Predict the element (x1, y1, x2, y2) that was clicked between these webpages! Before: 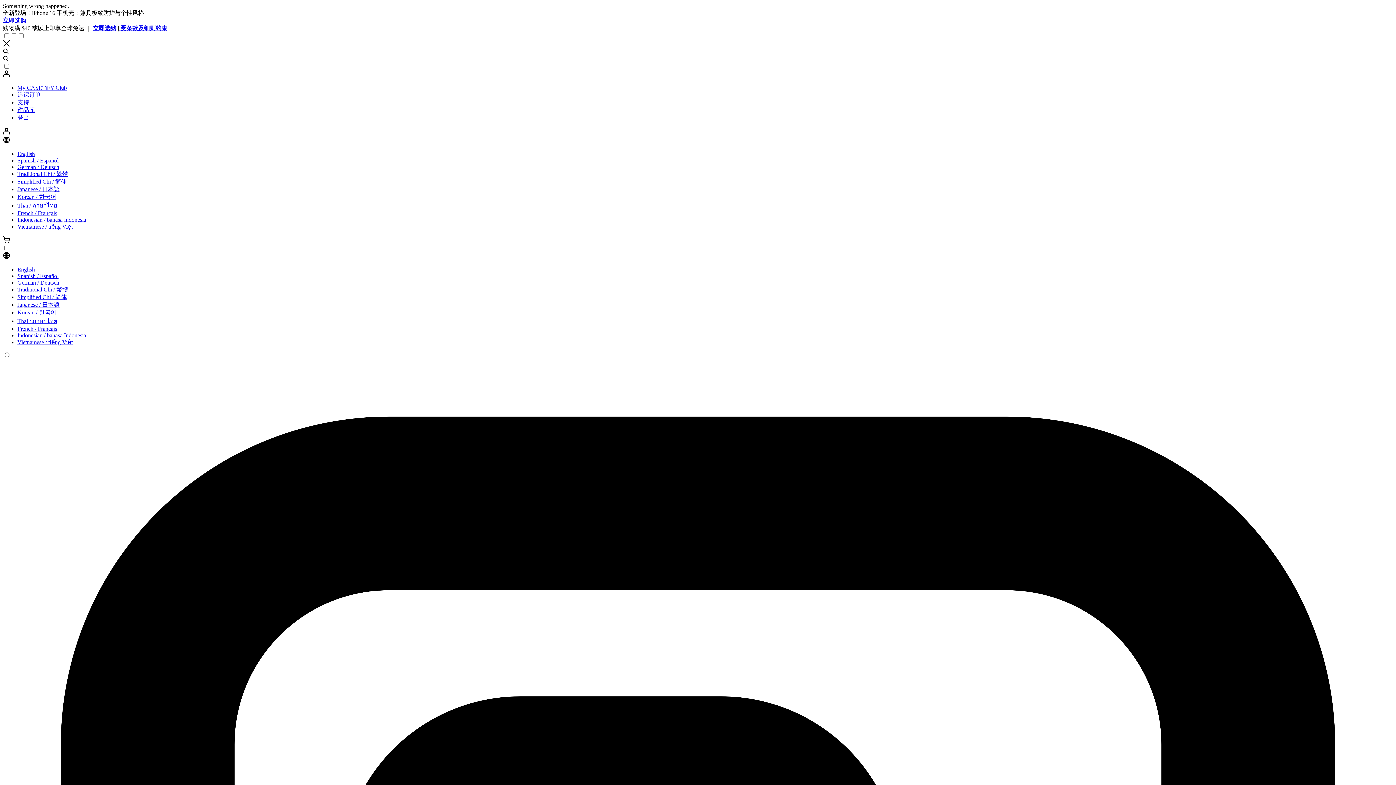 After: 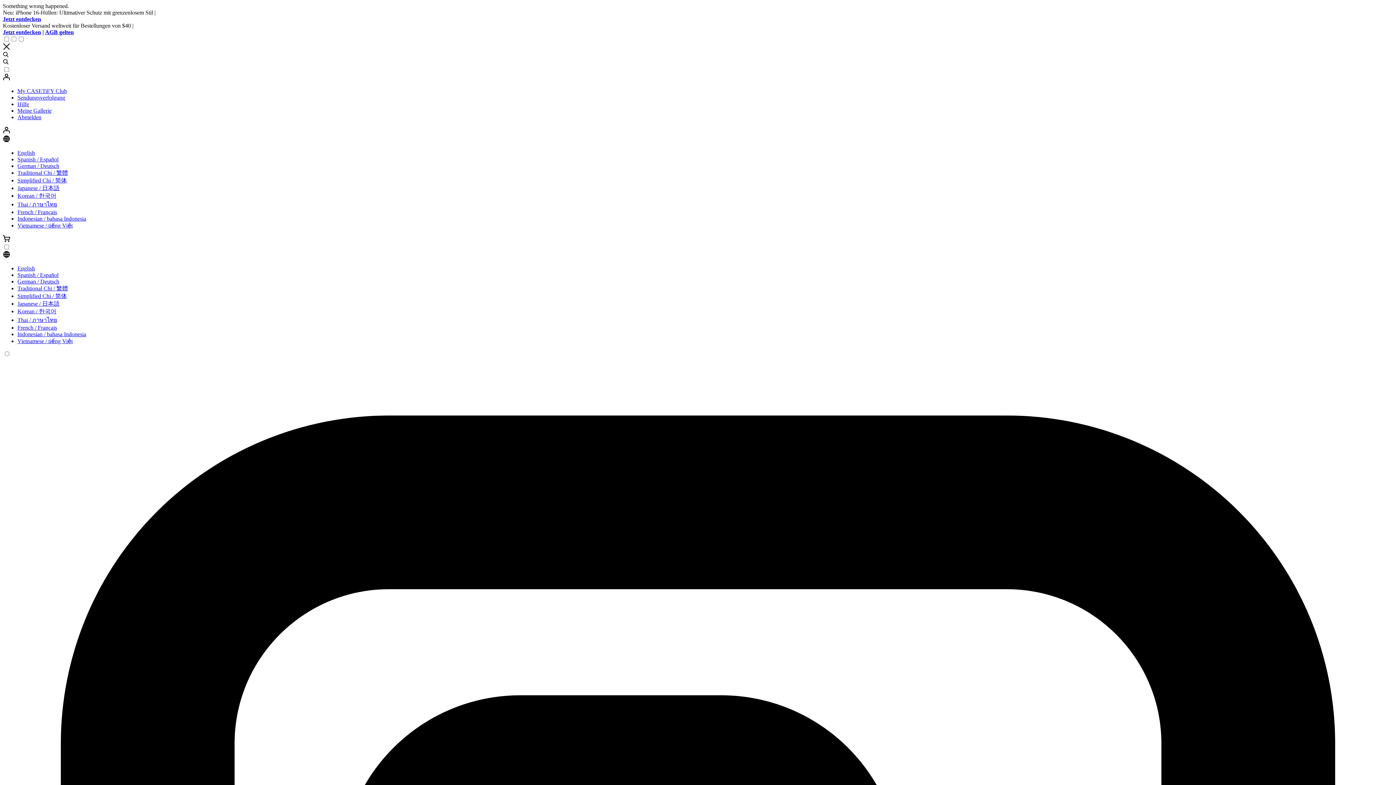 Action: label: German / Deutsch bbox: (17, 160, 59, 166)